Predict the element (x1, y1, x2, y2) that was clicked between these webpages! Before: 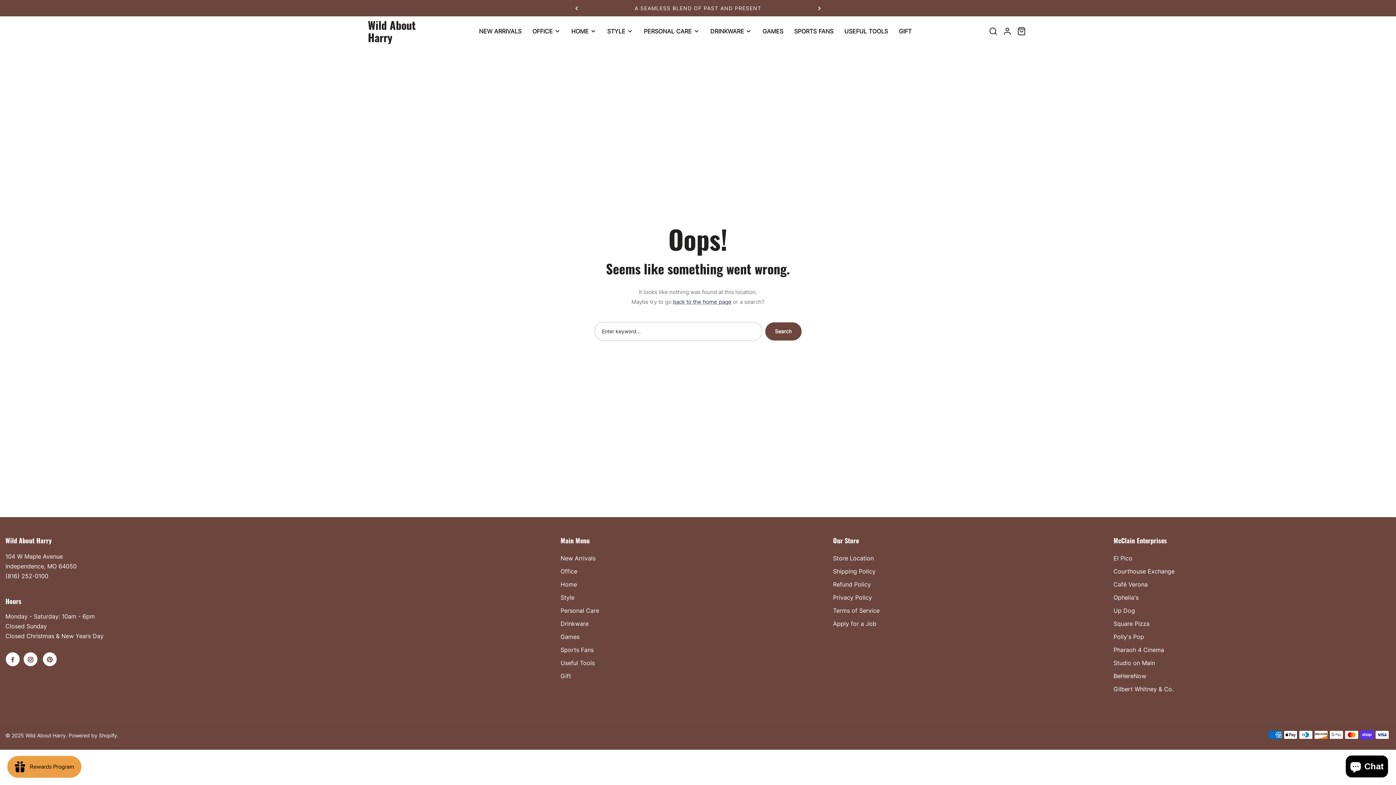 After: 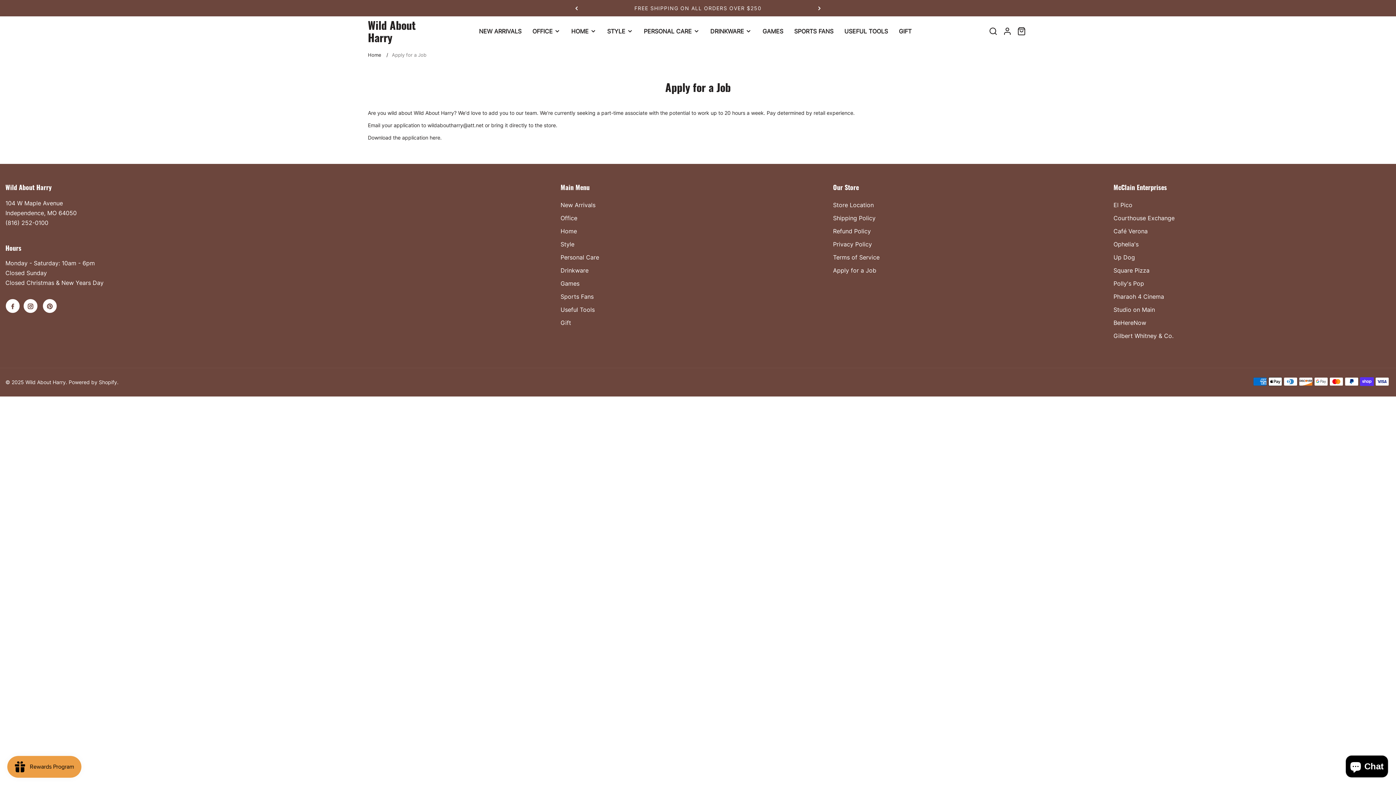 Action: label: Apply for a Job bbox: (833, 620, 876, 627)